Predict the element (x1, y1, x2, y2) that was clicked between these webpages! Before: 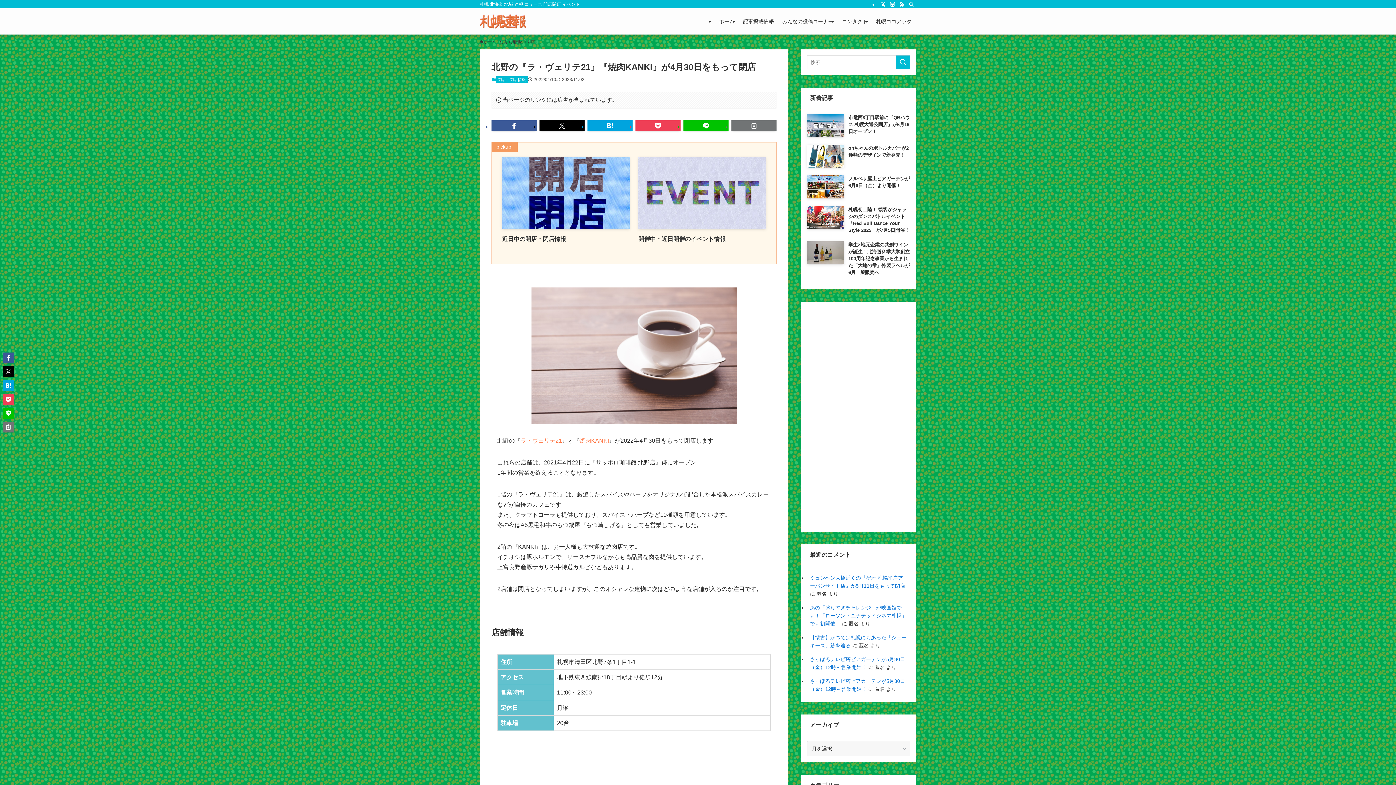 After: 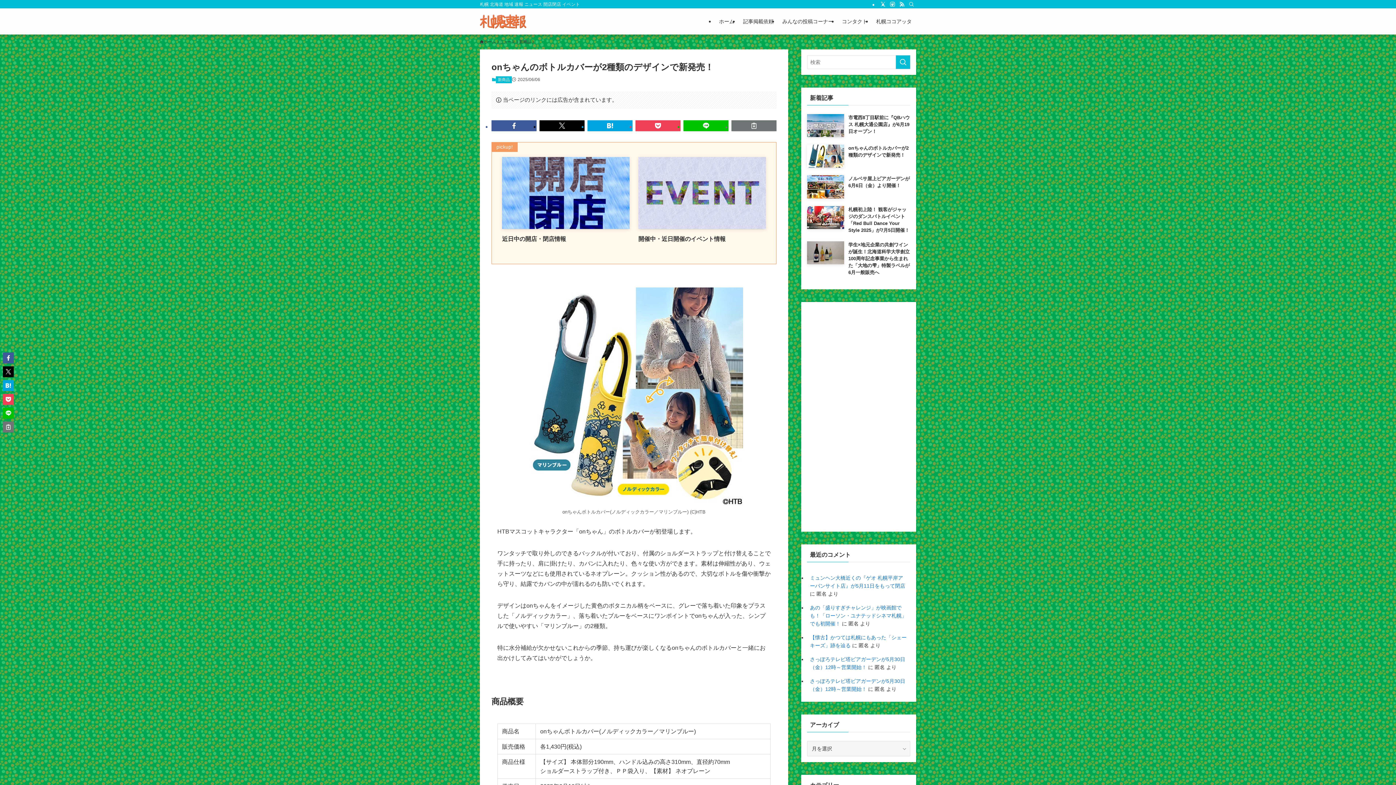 Action: label: onちゃんのボトルカバーが2種類のデザインで新発売！ bbox: (807, 144, 910, 167)